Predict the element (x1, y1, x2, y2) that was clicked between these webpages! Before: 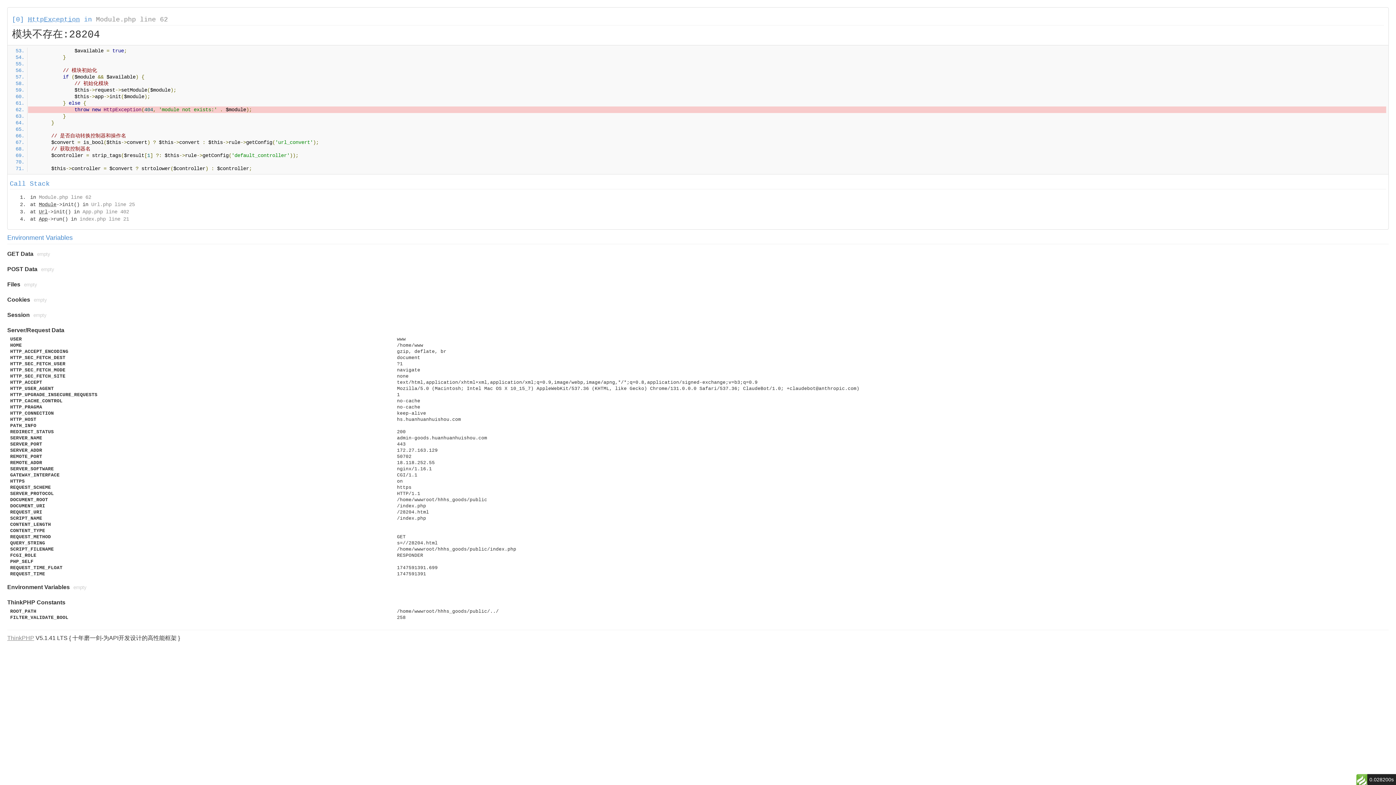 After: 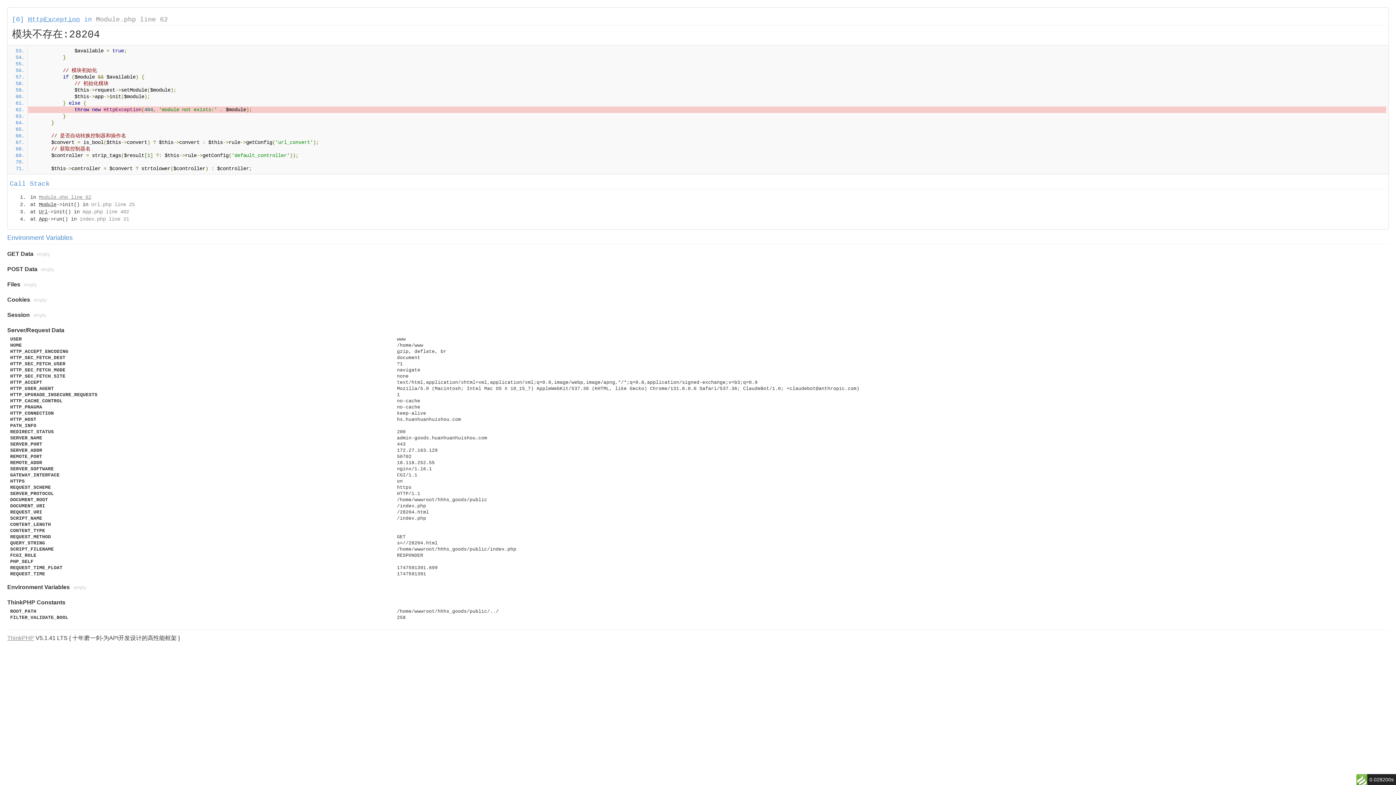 Action: bbox: (38, 194, 91, 200) label: Module.php line 62